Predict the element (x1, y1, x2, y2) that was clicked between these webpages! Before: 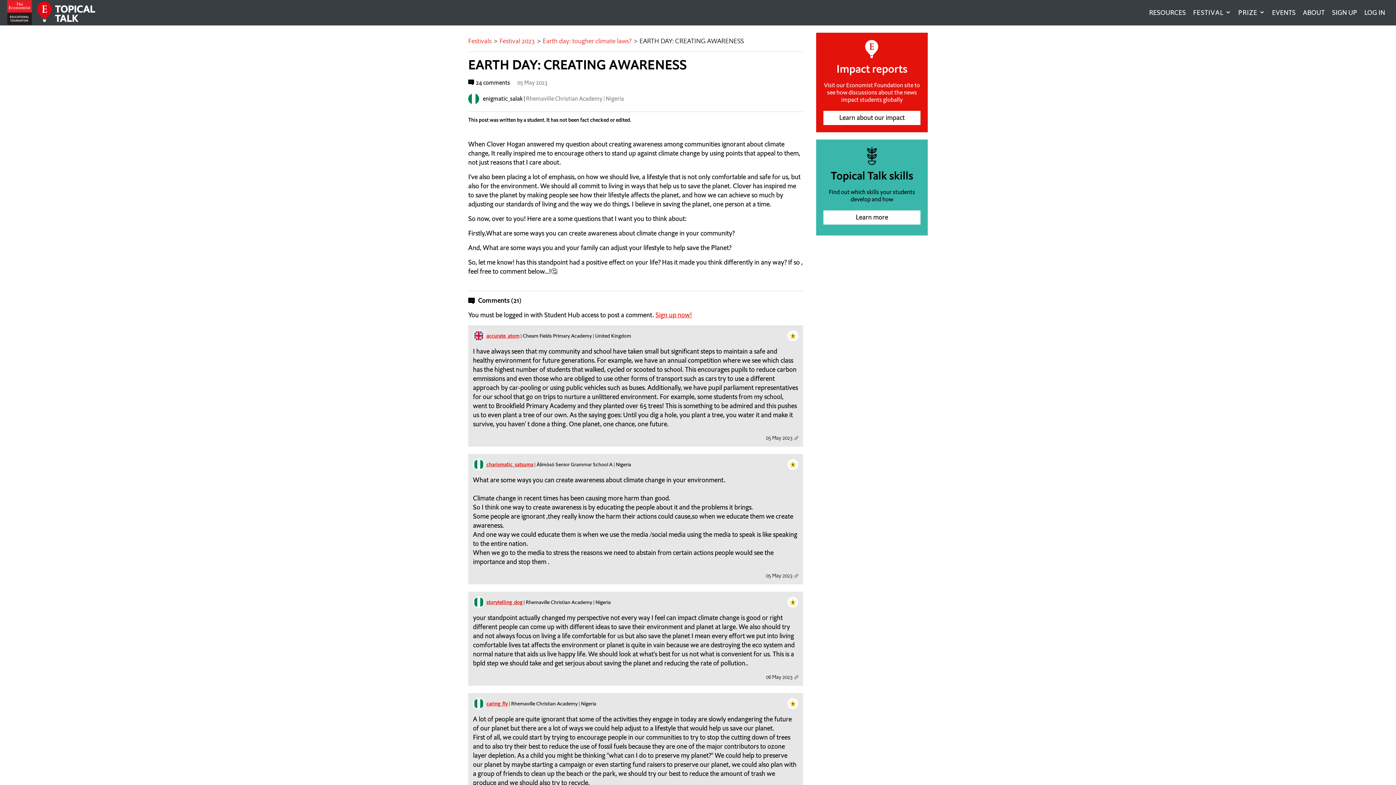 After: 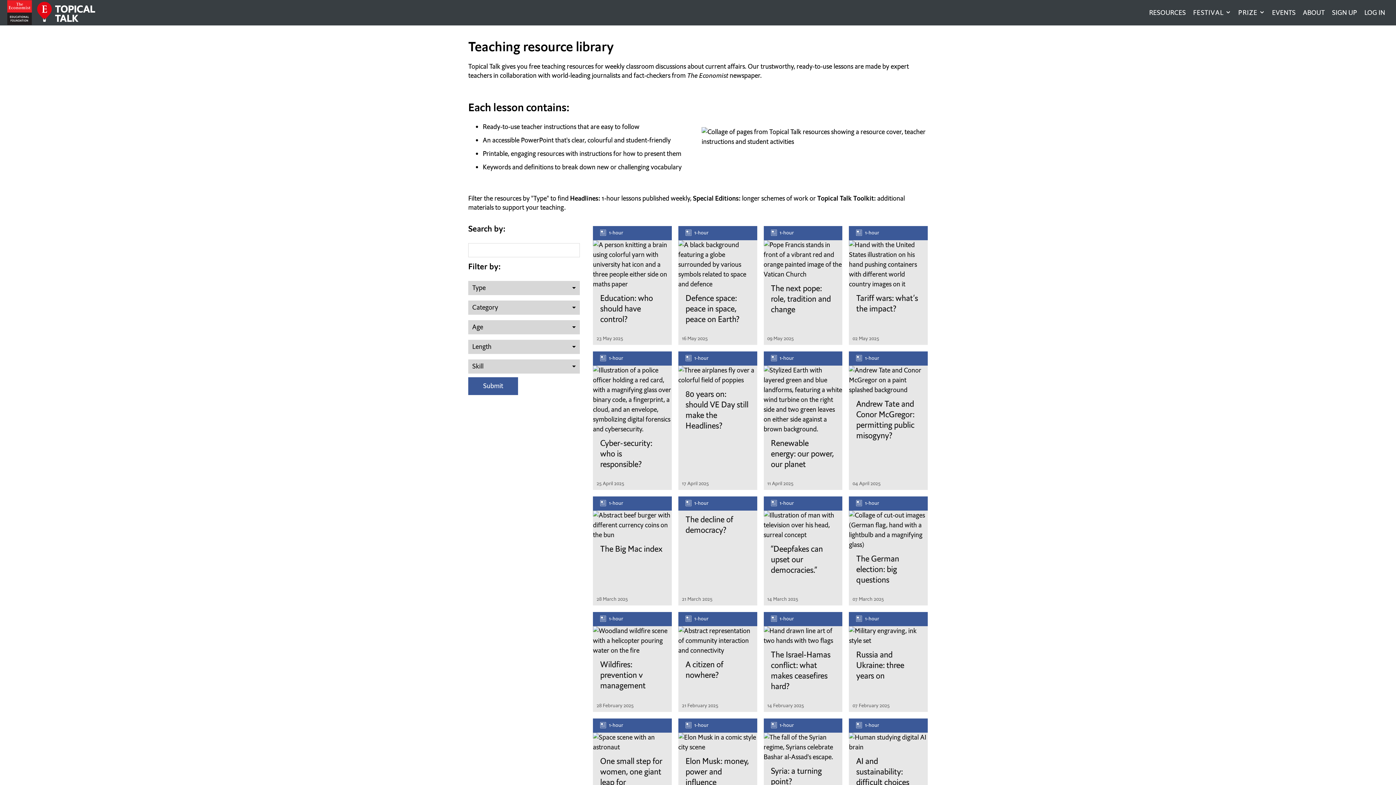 Action: label: RESOURCES bbox: (1149, 7, 1186, 17)